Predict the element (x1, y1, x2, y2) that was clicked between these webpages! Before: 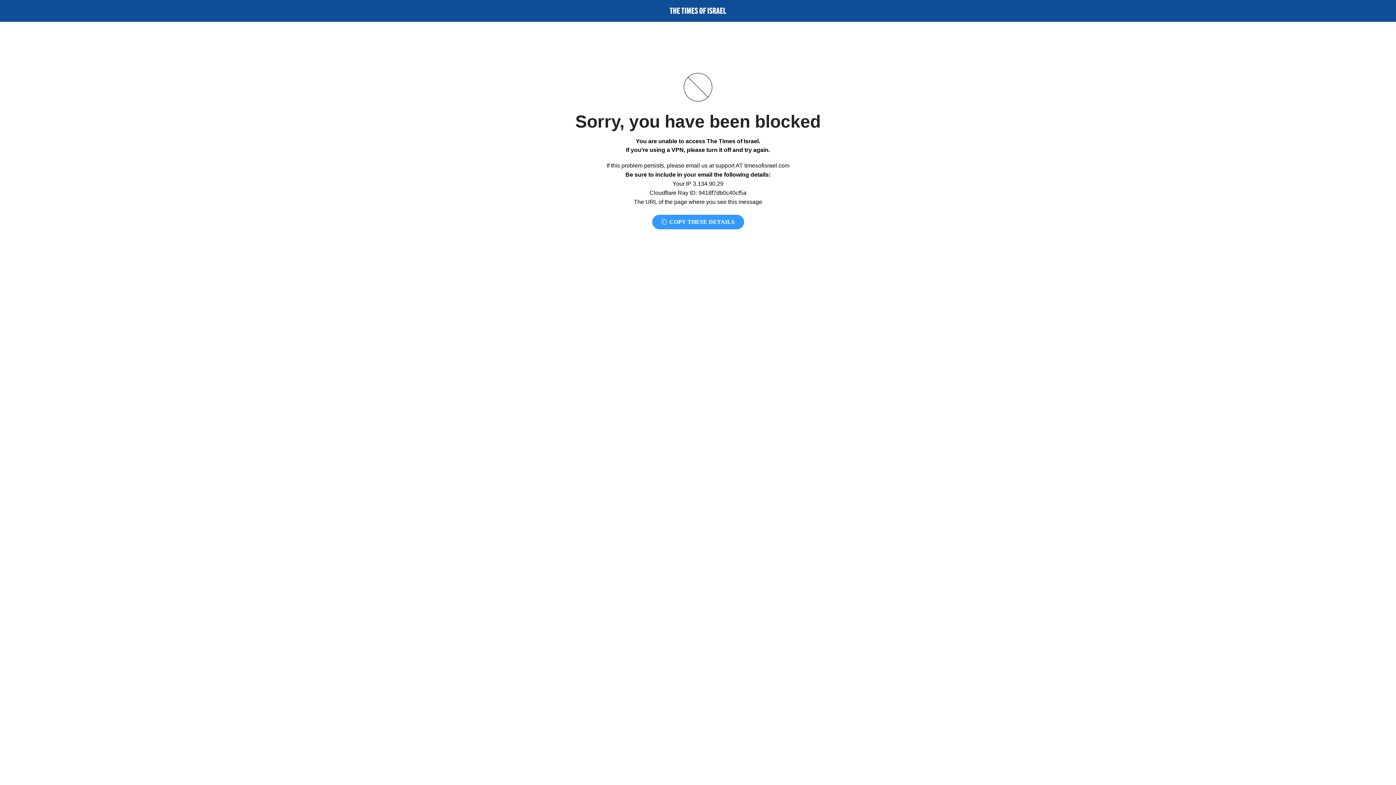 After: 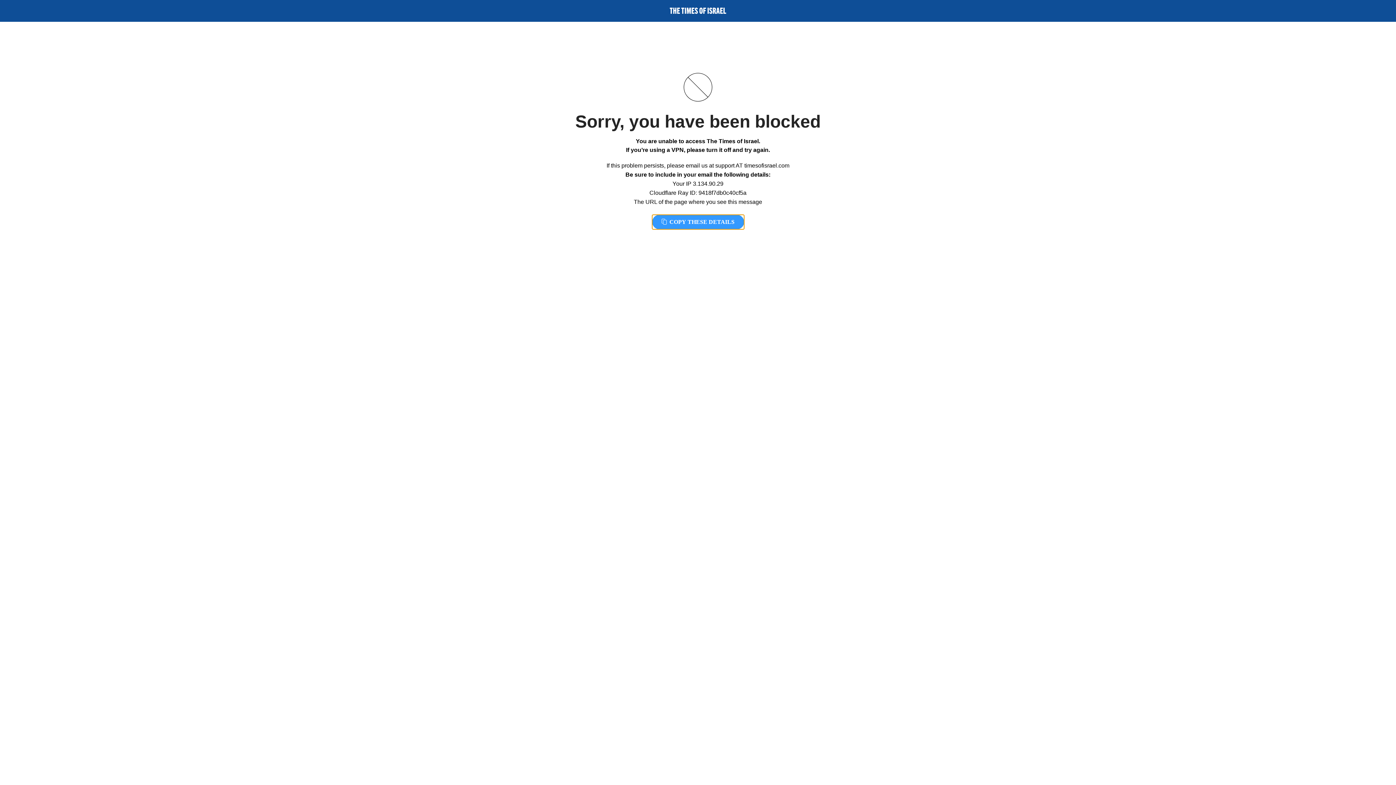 Action: label:  COPY THESE DETAILS bbox: (652, 214, 744, 229)